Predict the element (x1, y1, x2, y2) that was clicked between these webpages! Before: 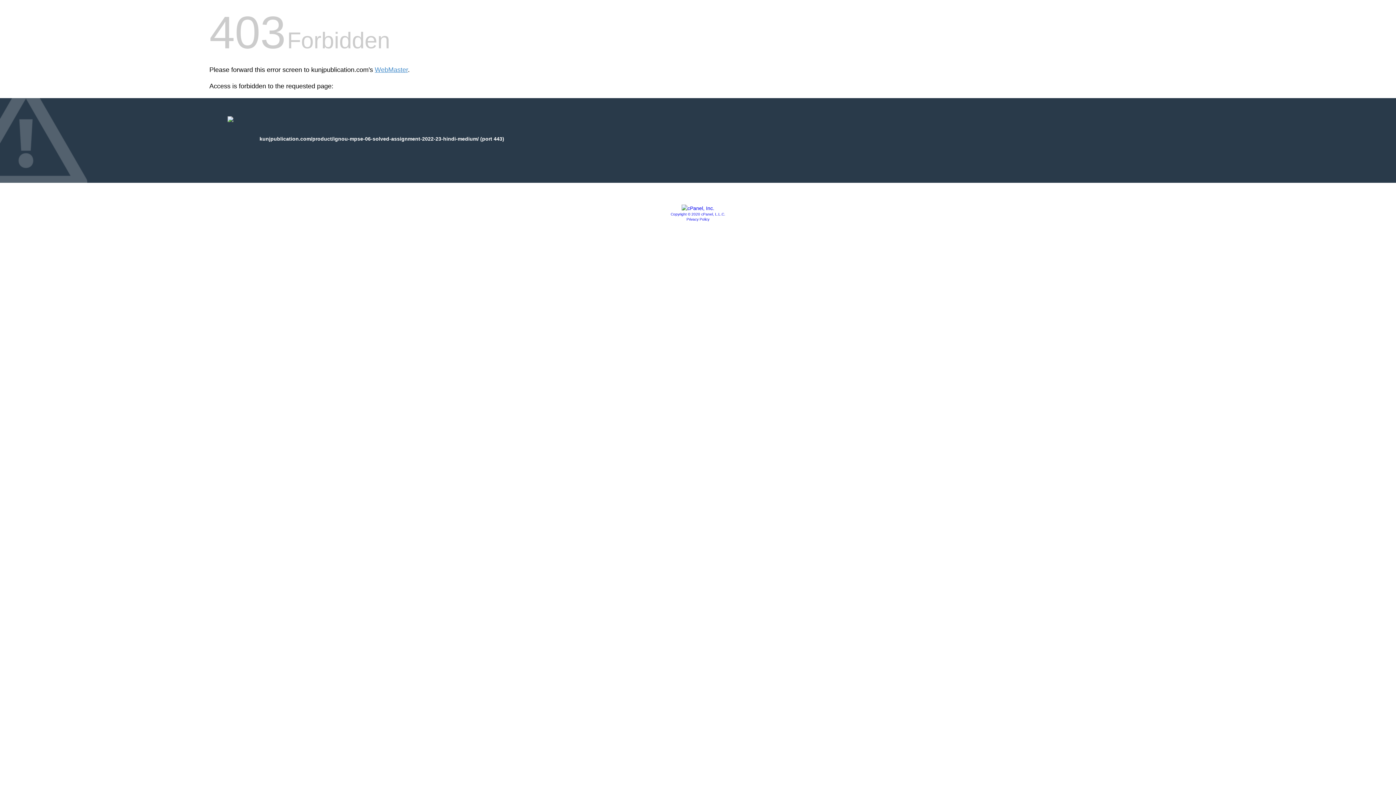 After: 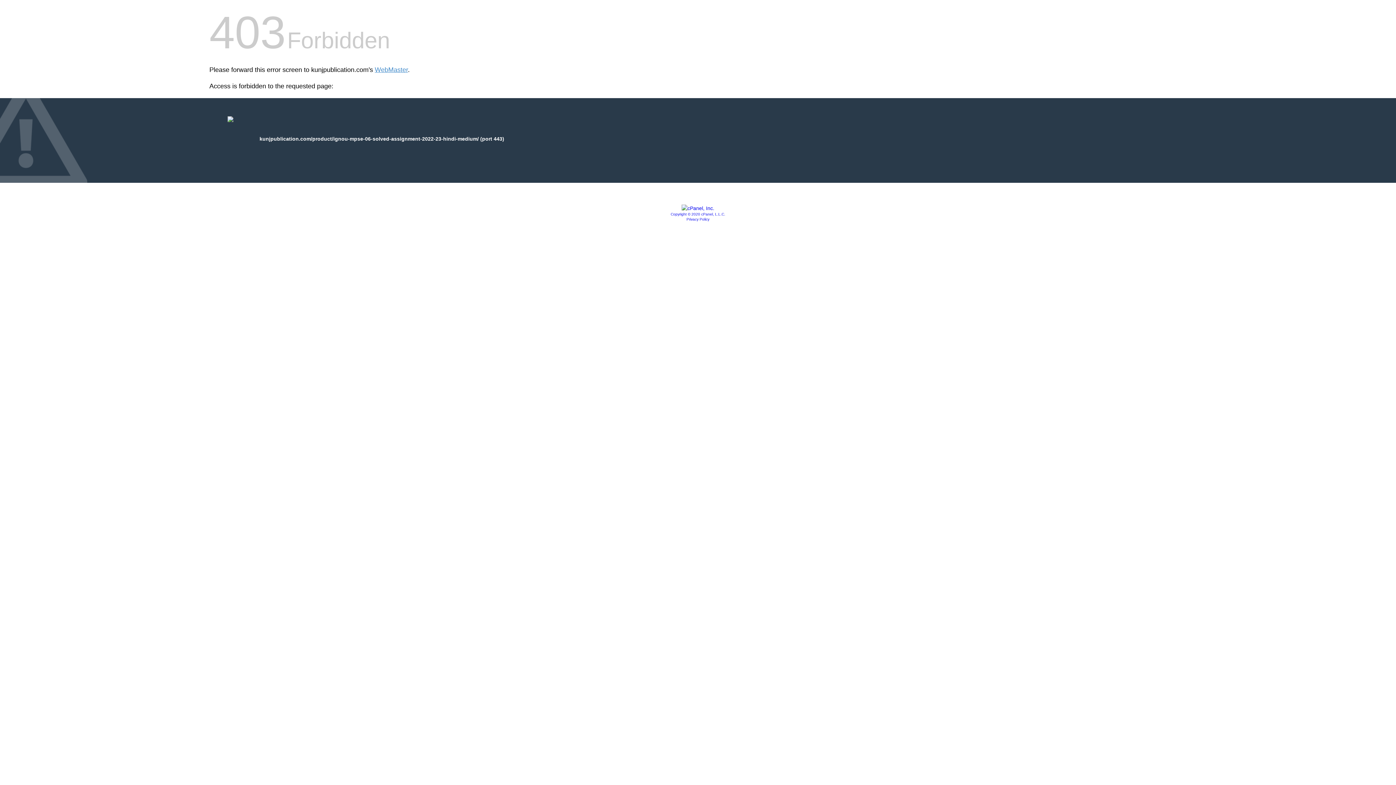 Action: bbox: (681, 205, 714, 211)